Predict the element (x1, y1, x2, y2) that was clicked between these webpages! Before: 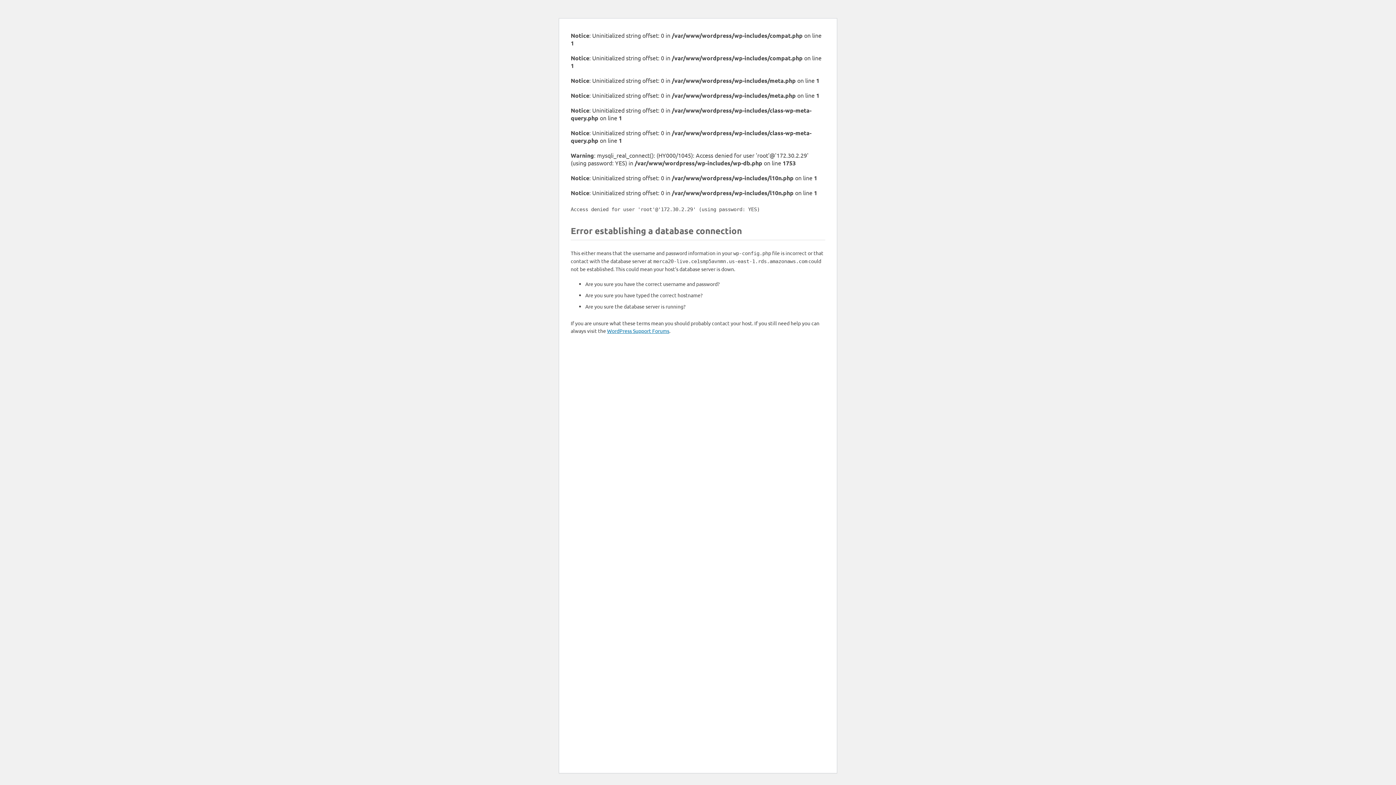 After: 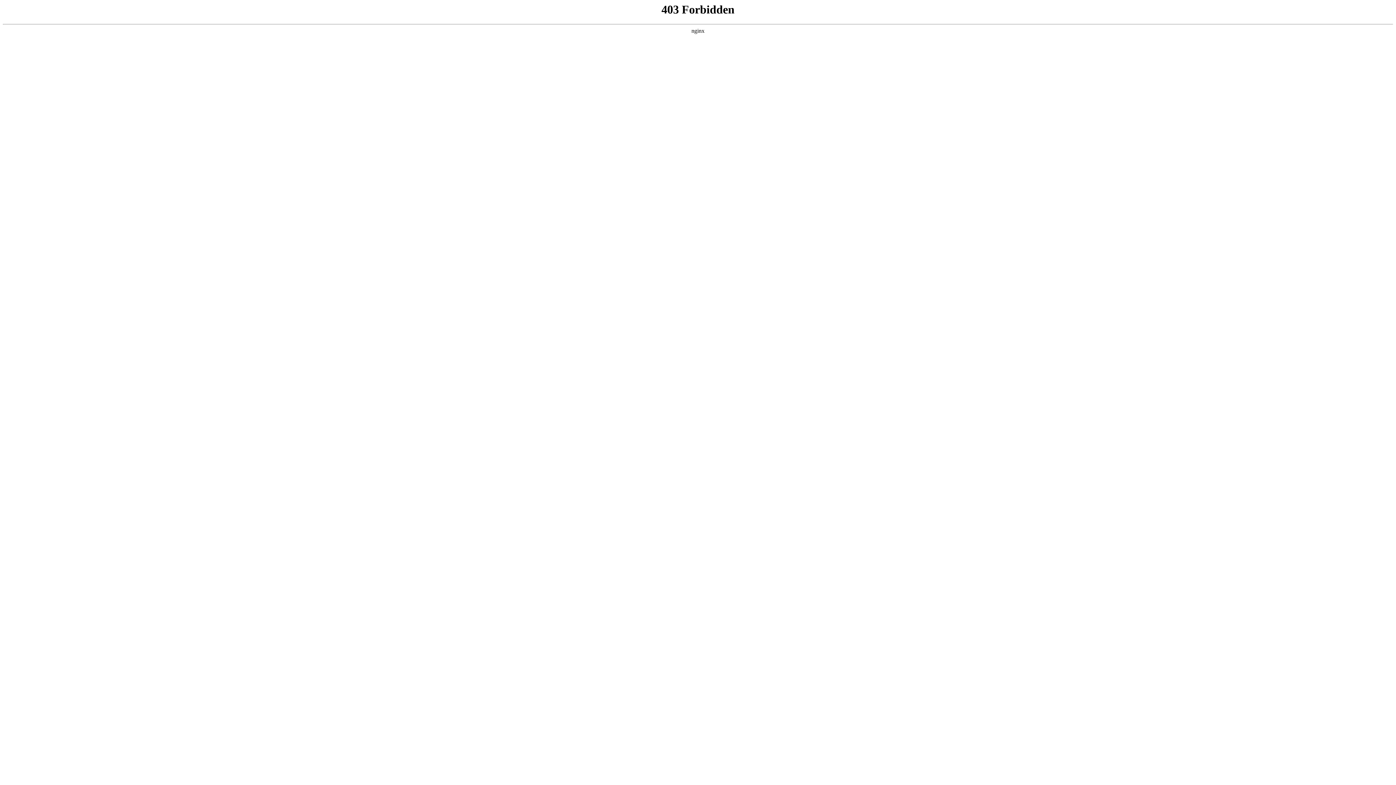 Action: label: WordPress Support Forums bbox: (607, 327, 669, 334)